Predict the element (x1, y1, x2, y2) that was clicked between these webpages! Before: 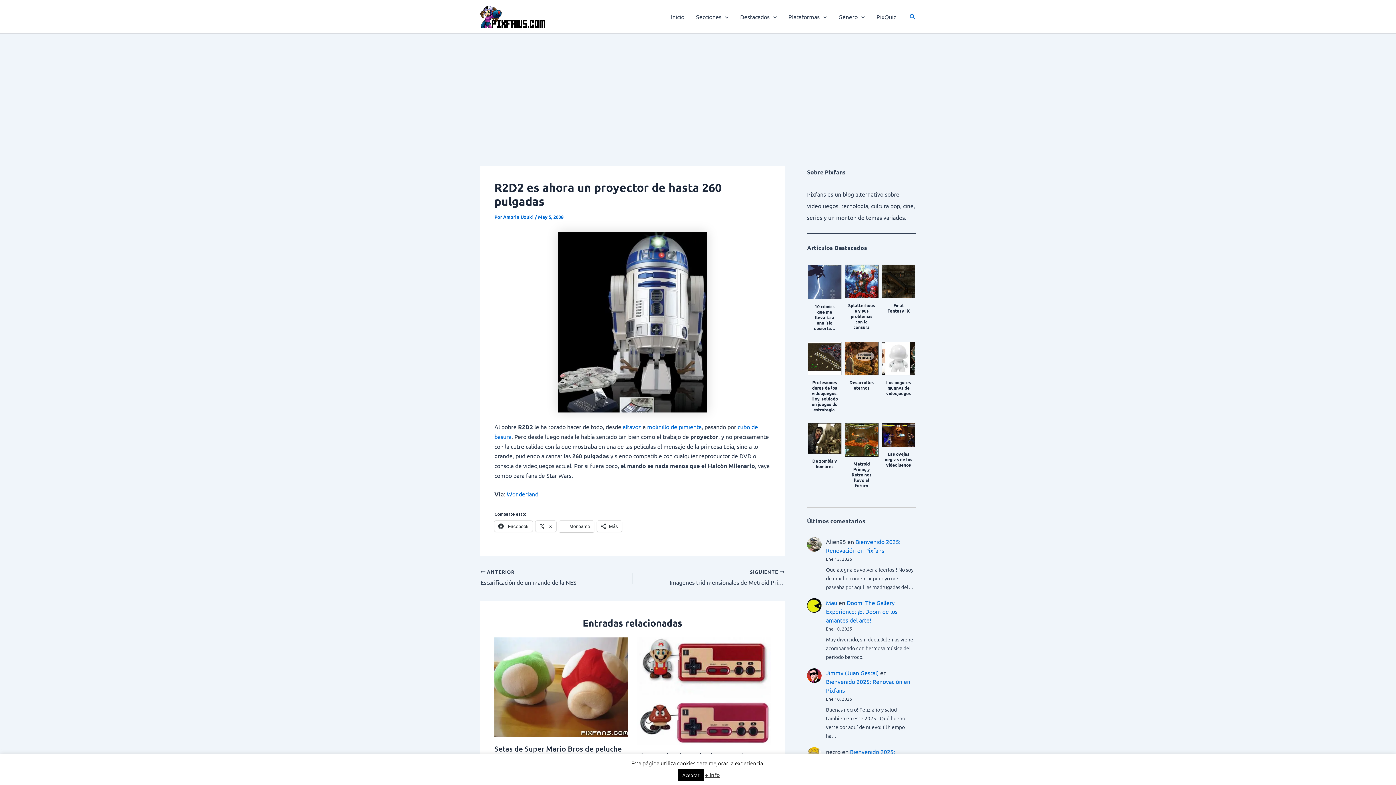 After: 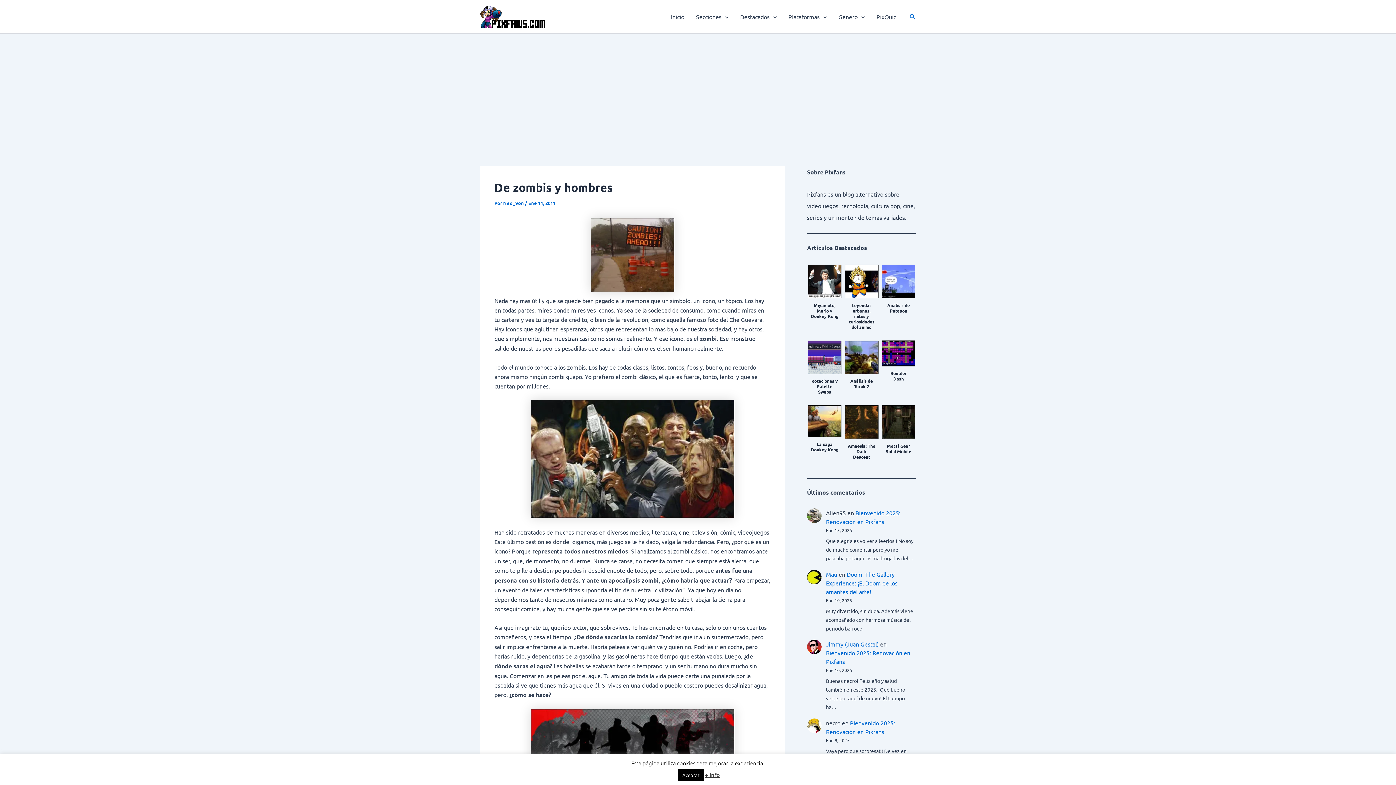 Action: label: De zombis y hombres bbox: (807, 422, 842, 473)